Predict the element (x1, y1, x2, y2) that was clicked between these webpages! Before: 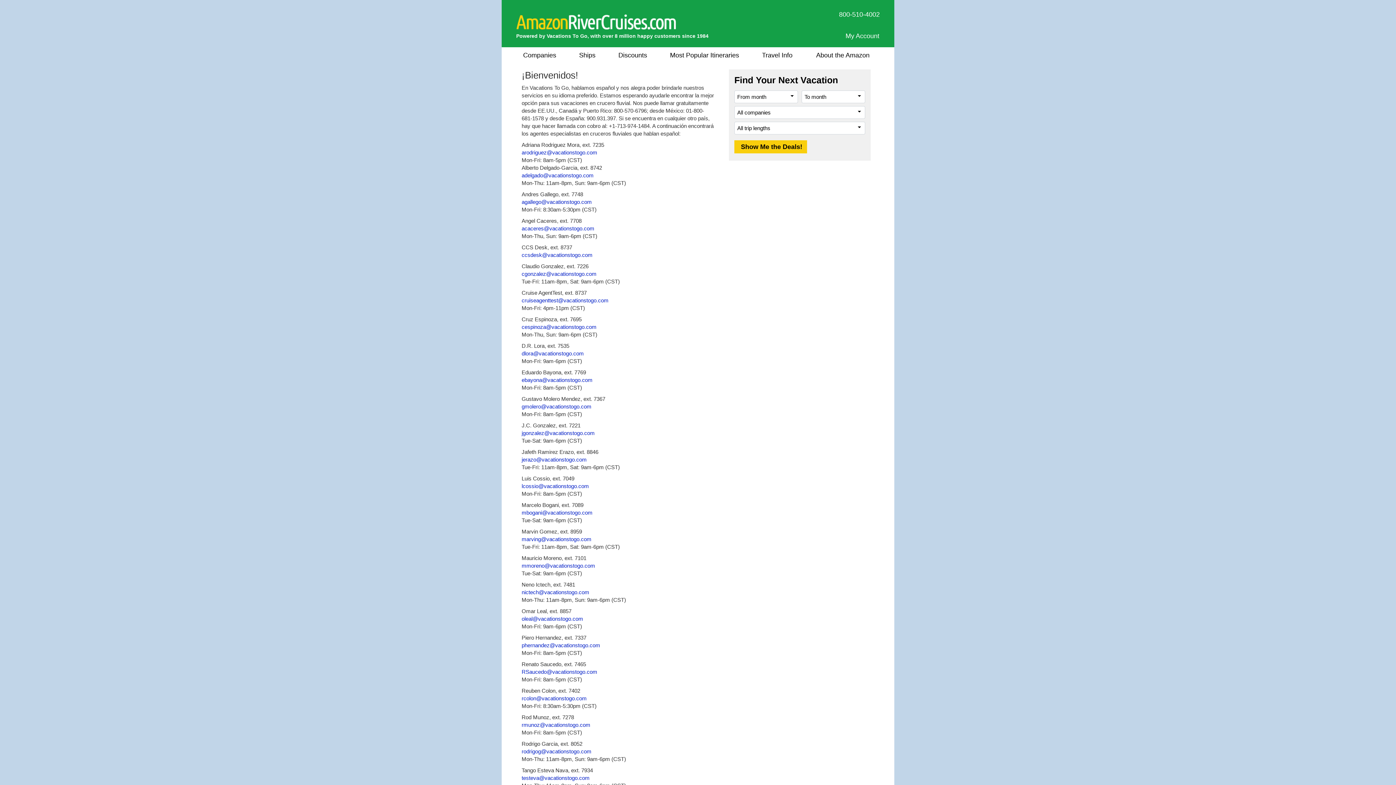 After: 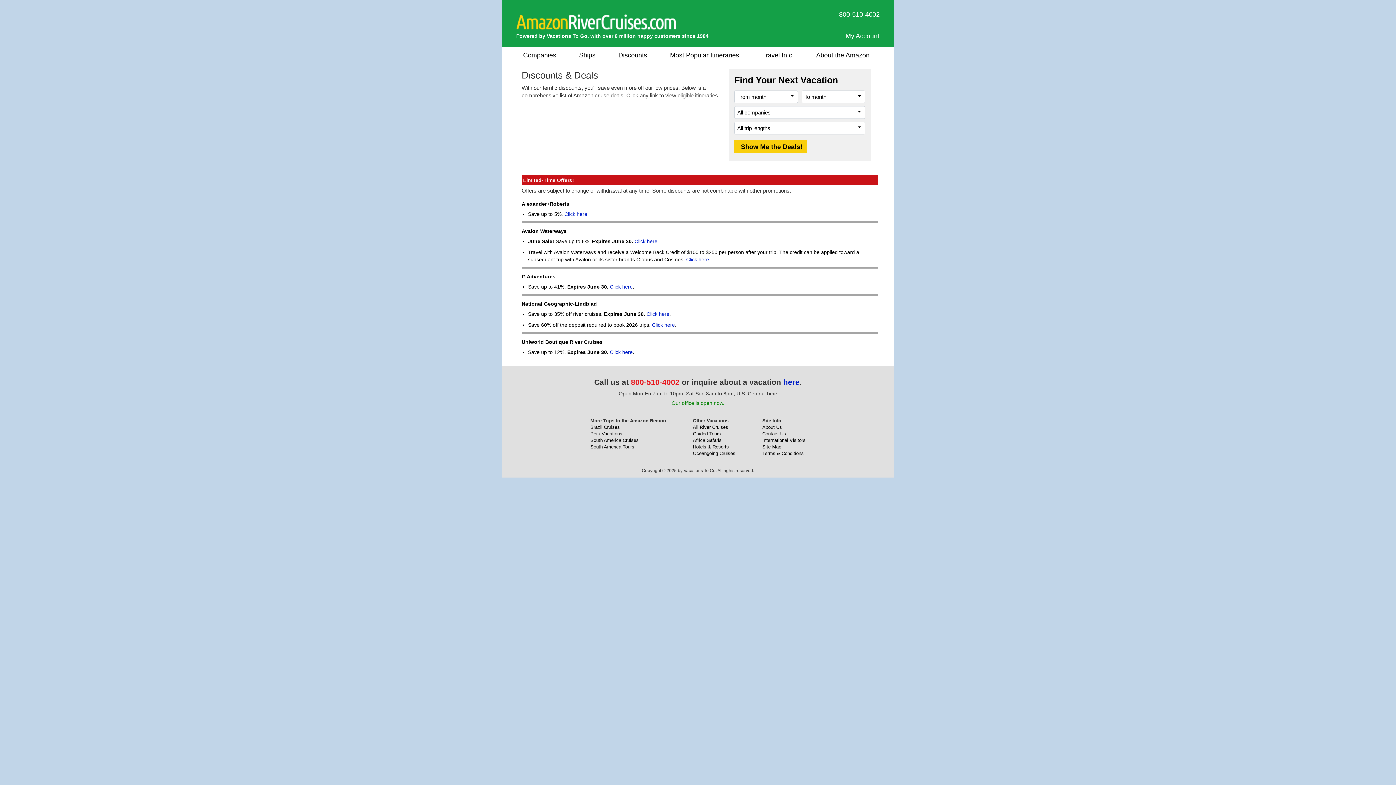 Action: bbox: (613, 47, 652, 62) label: Discounts